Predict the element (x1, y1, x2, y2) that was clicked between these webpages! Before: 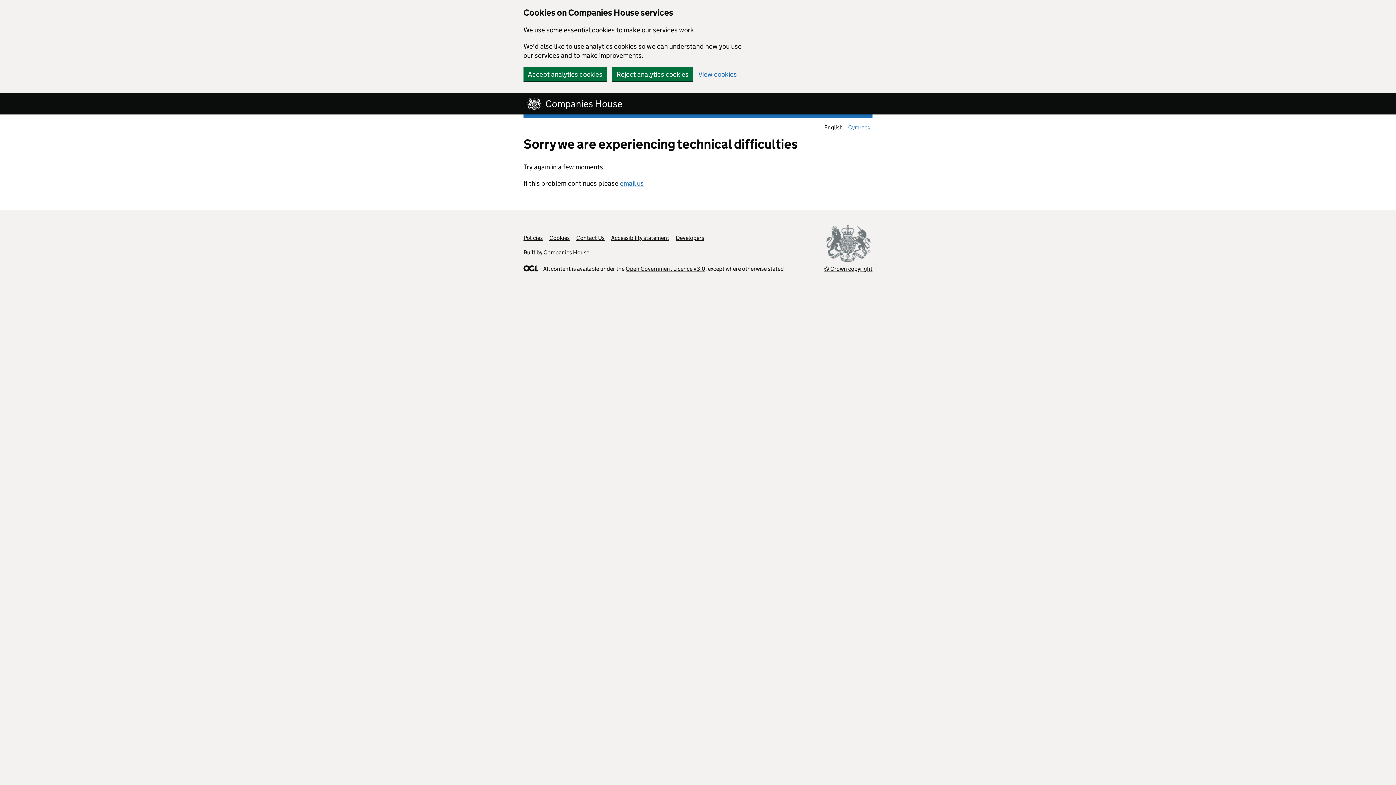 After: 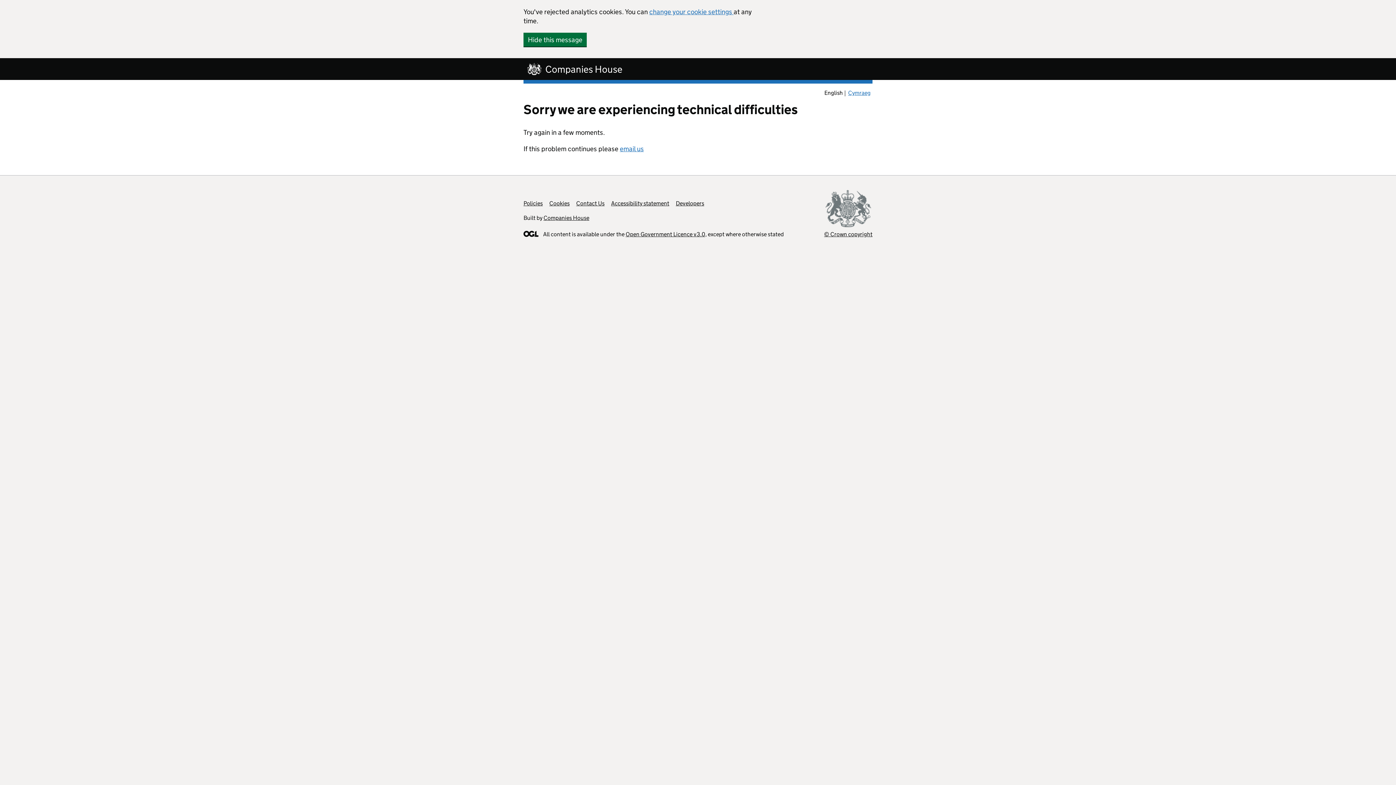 Action: label: Reject analytics cookies bbox: (612, 67, 693, 81)